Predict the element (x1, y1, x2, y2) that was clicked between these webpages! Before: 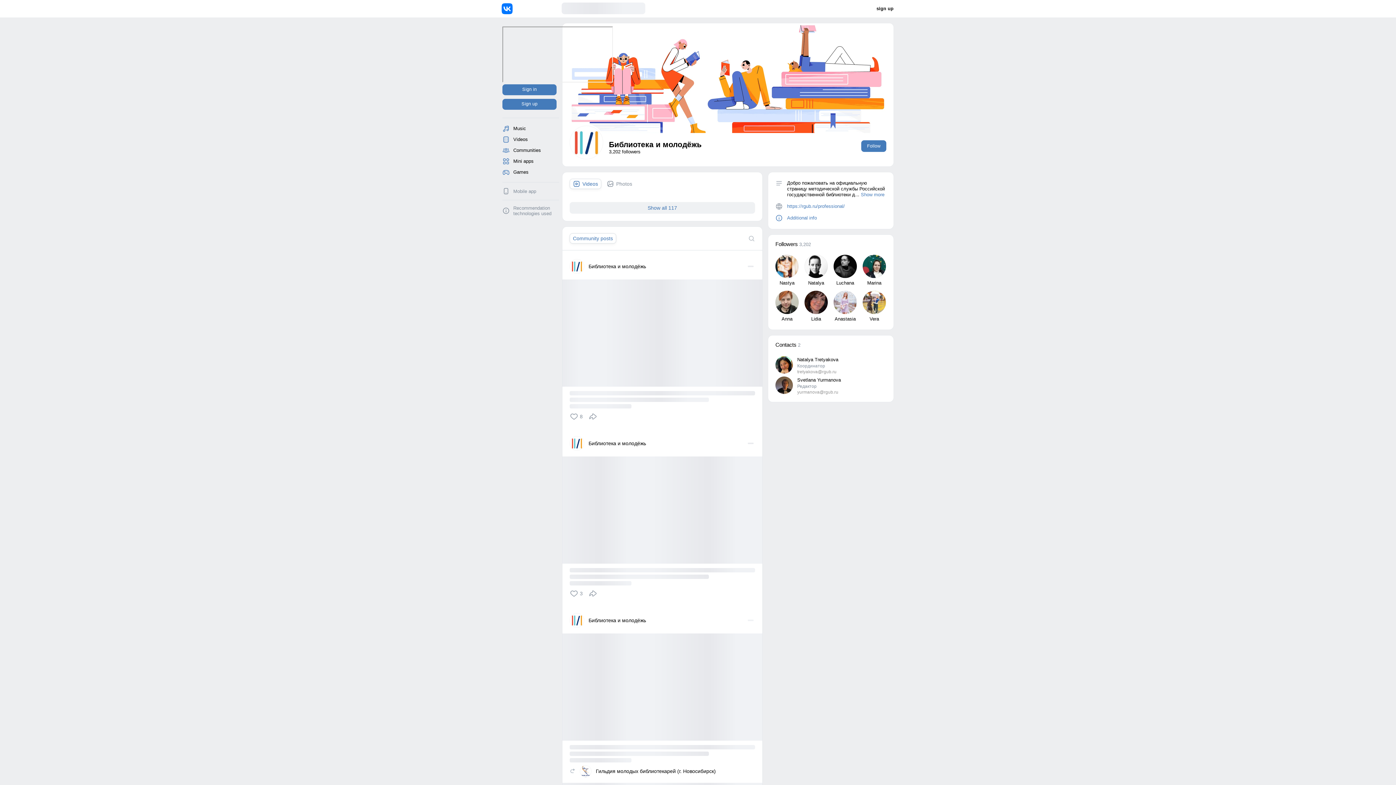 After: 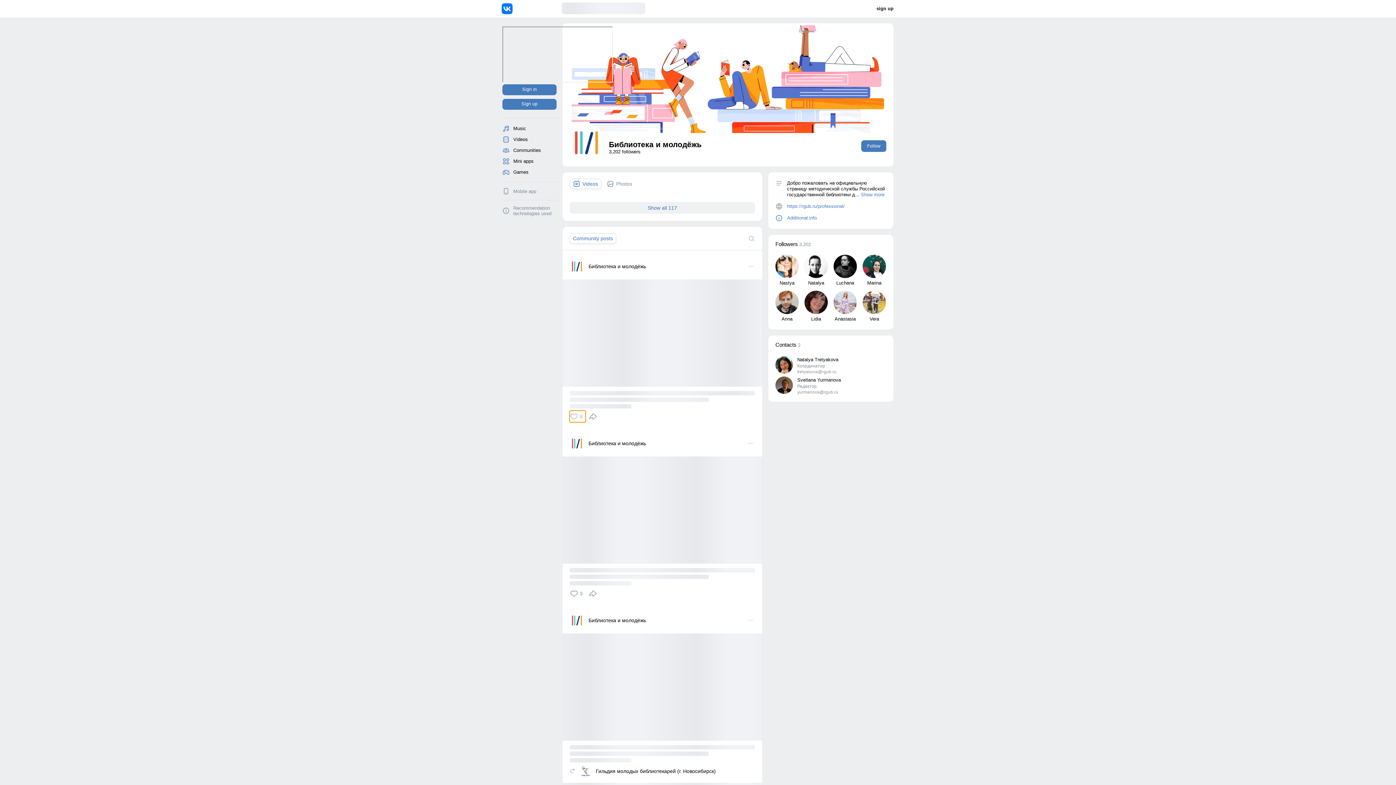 Action: label: Send reaction Like bbox: (569, 410, 585, 422)